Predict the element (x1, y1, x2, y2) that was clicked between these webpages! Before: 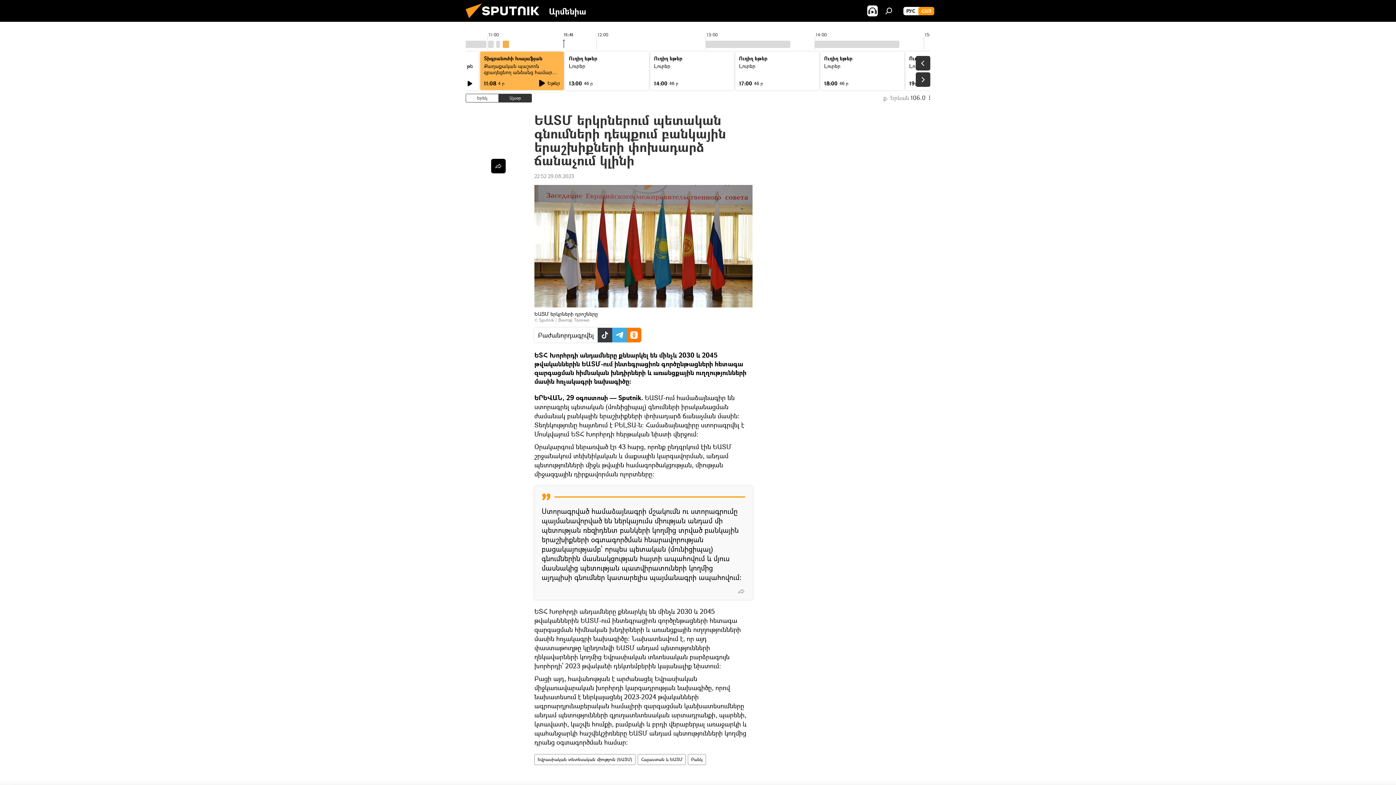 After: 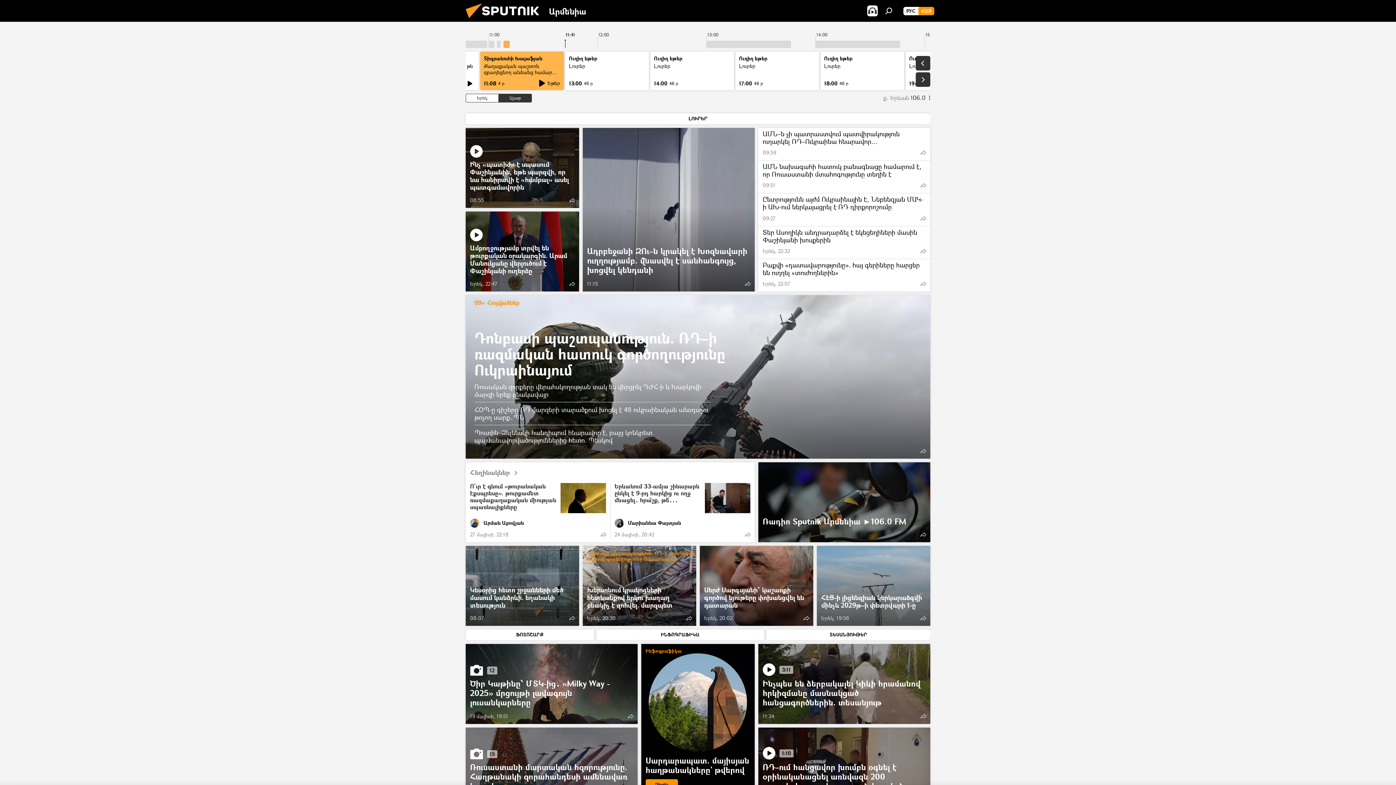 Action: label: ՀԱՅ bbox: (918, 6, 934, 15)